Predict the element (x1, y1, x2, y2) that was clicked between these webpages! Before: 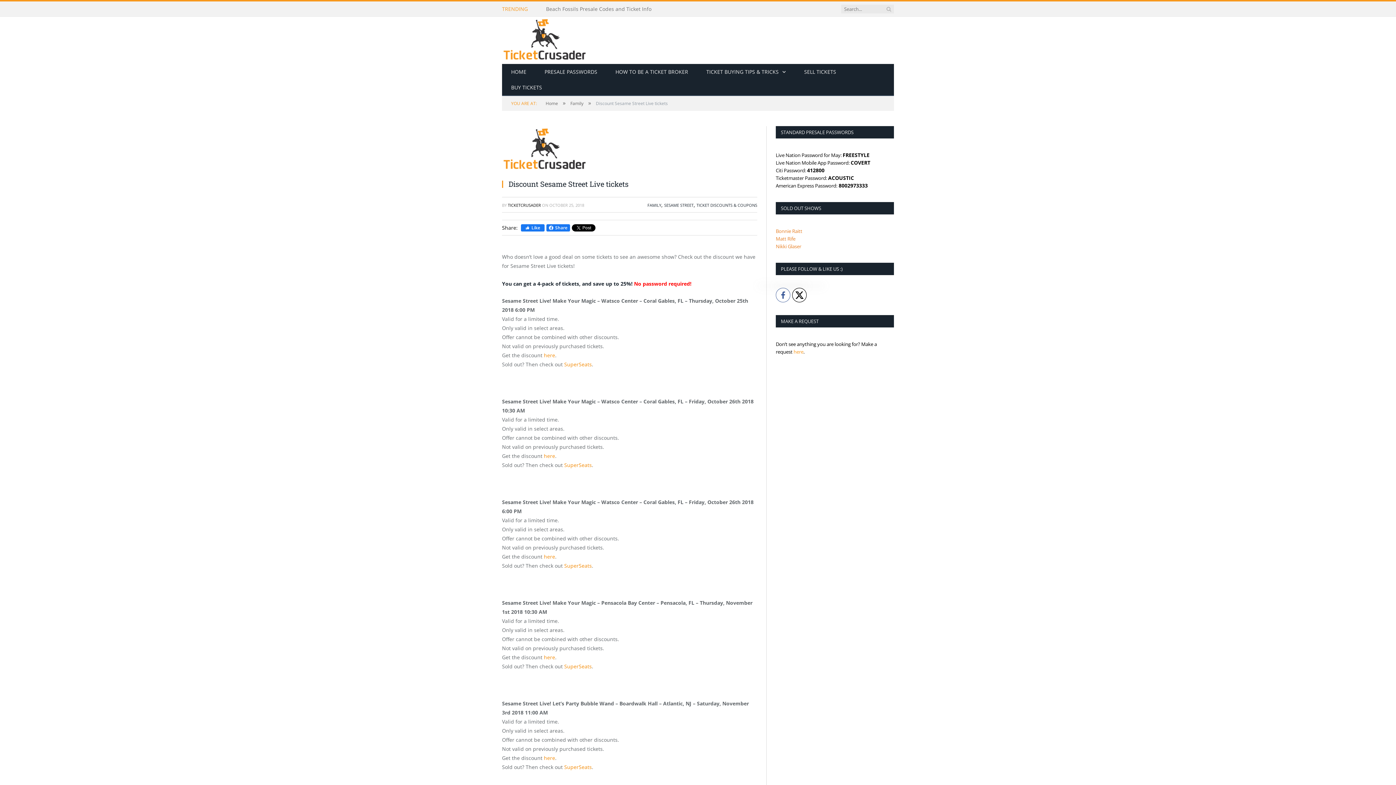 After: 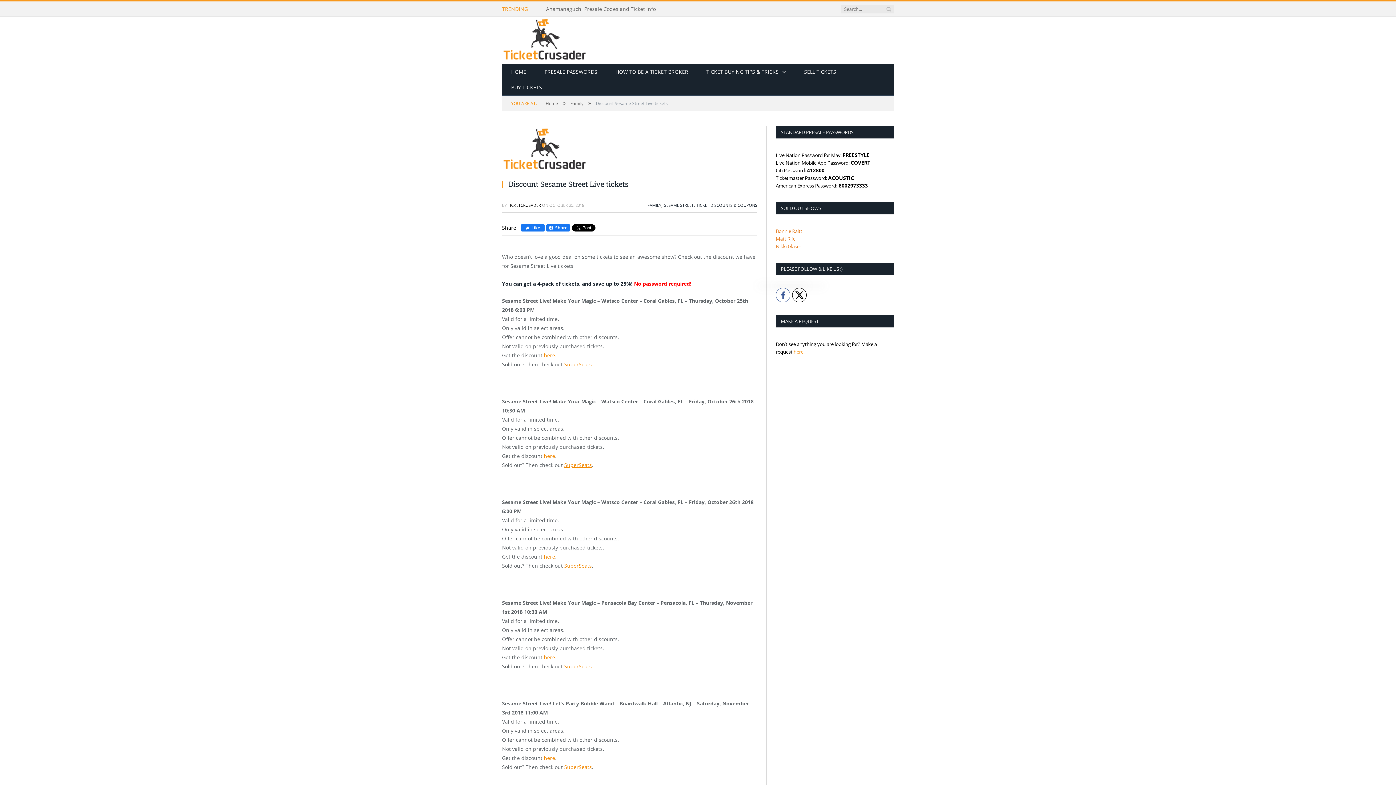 Action: bbox: (564, 461, 592, 468) label: SuperSeats